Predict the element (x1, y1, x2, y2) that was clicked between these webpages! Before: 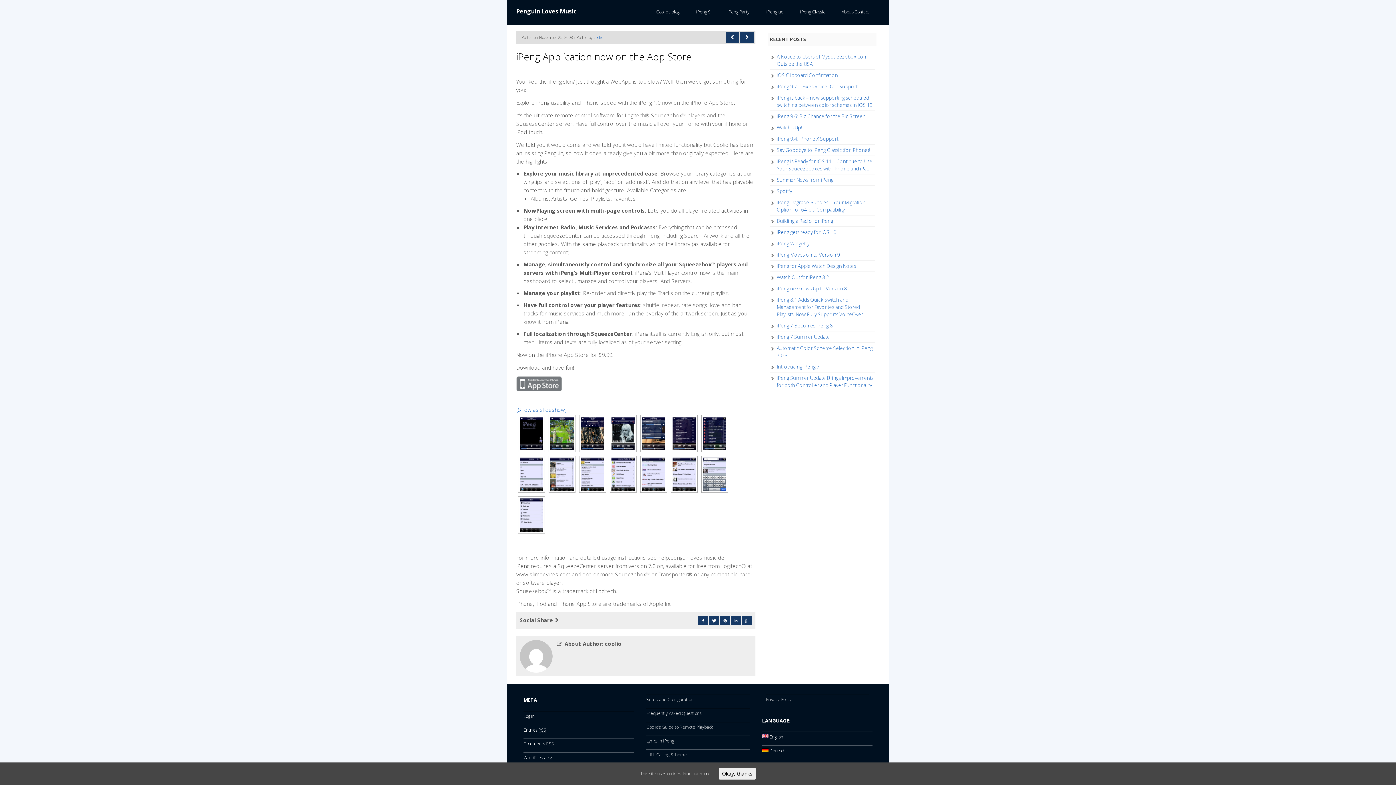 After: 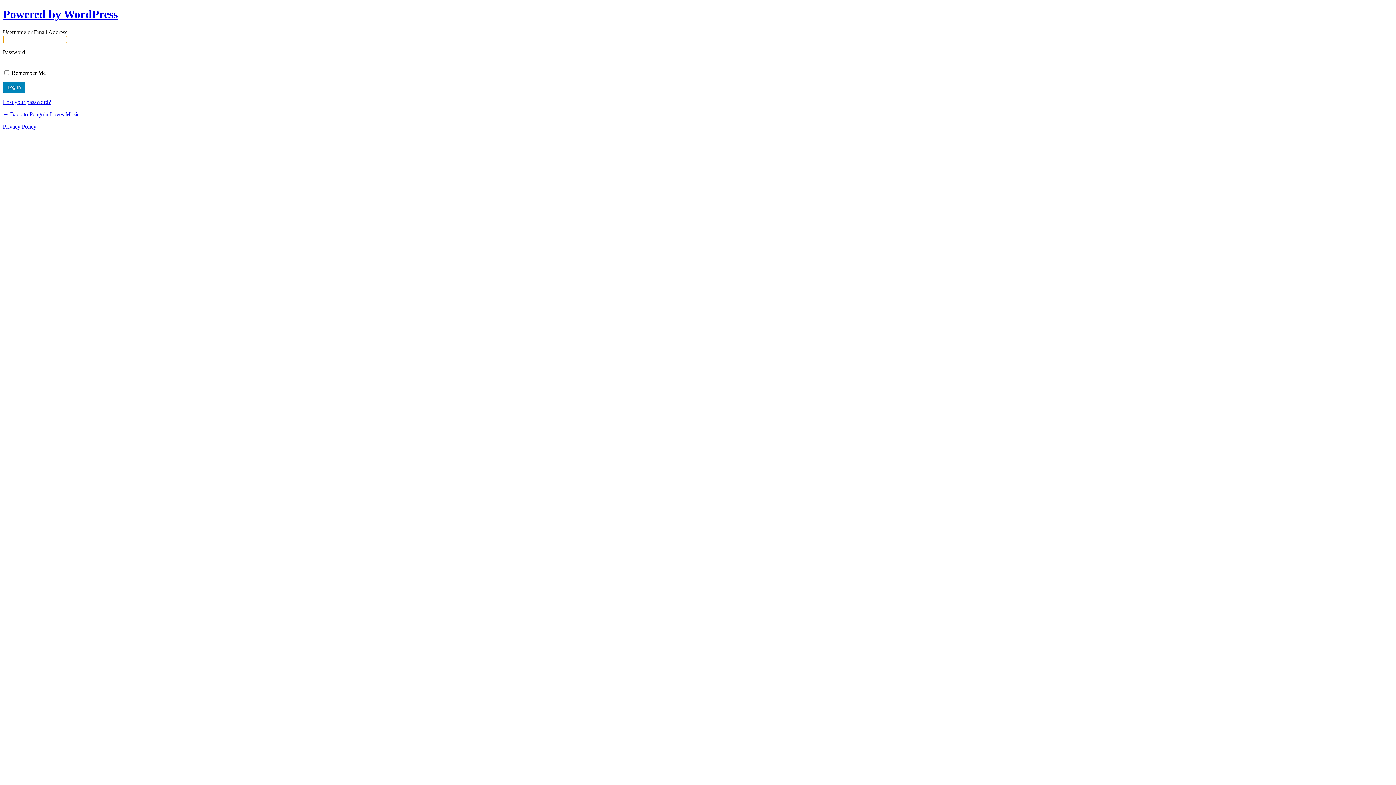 Action: bbox: (523, 713, 534, 719) label: Log in